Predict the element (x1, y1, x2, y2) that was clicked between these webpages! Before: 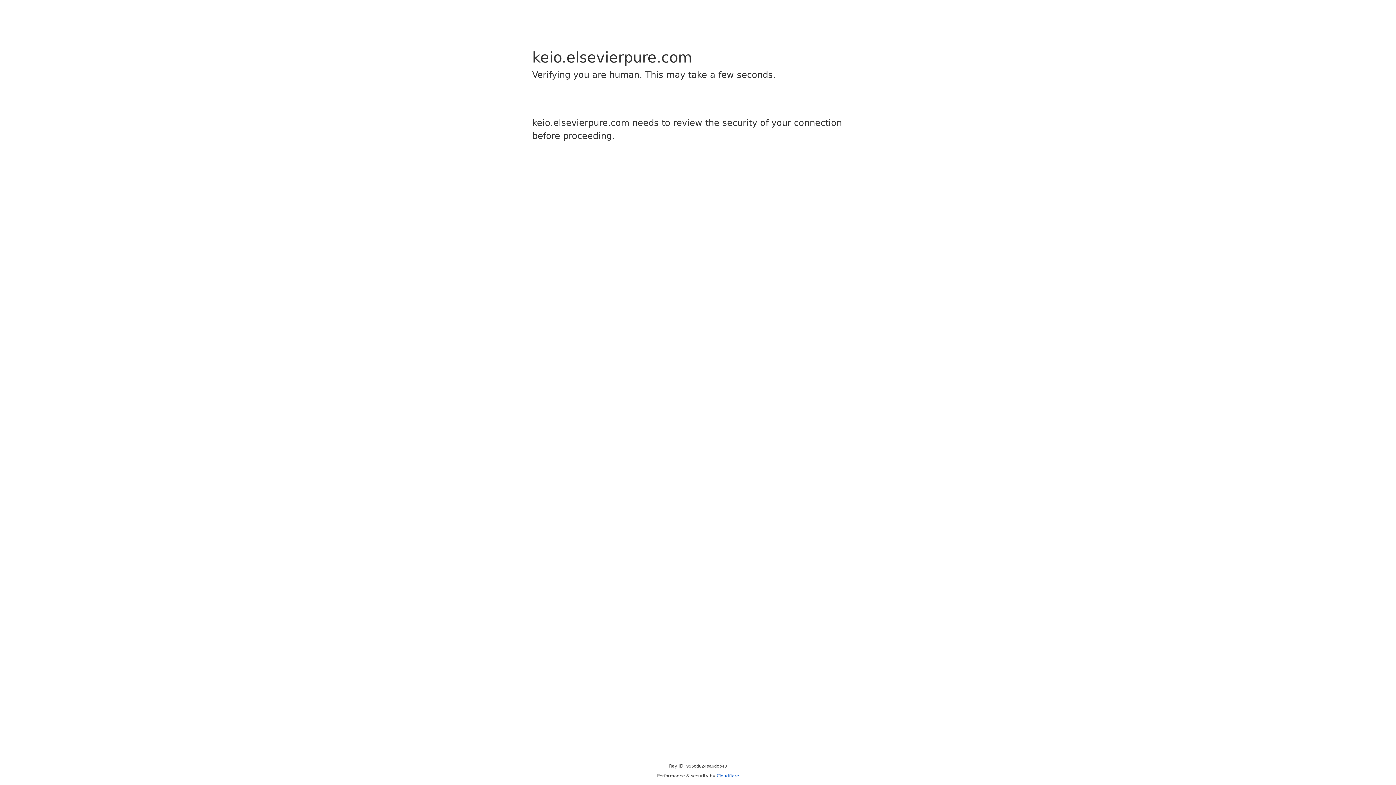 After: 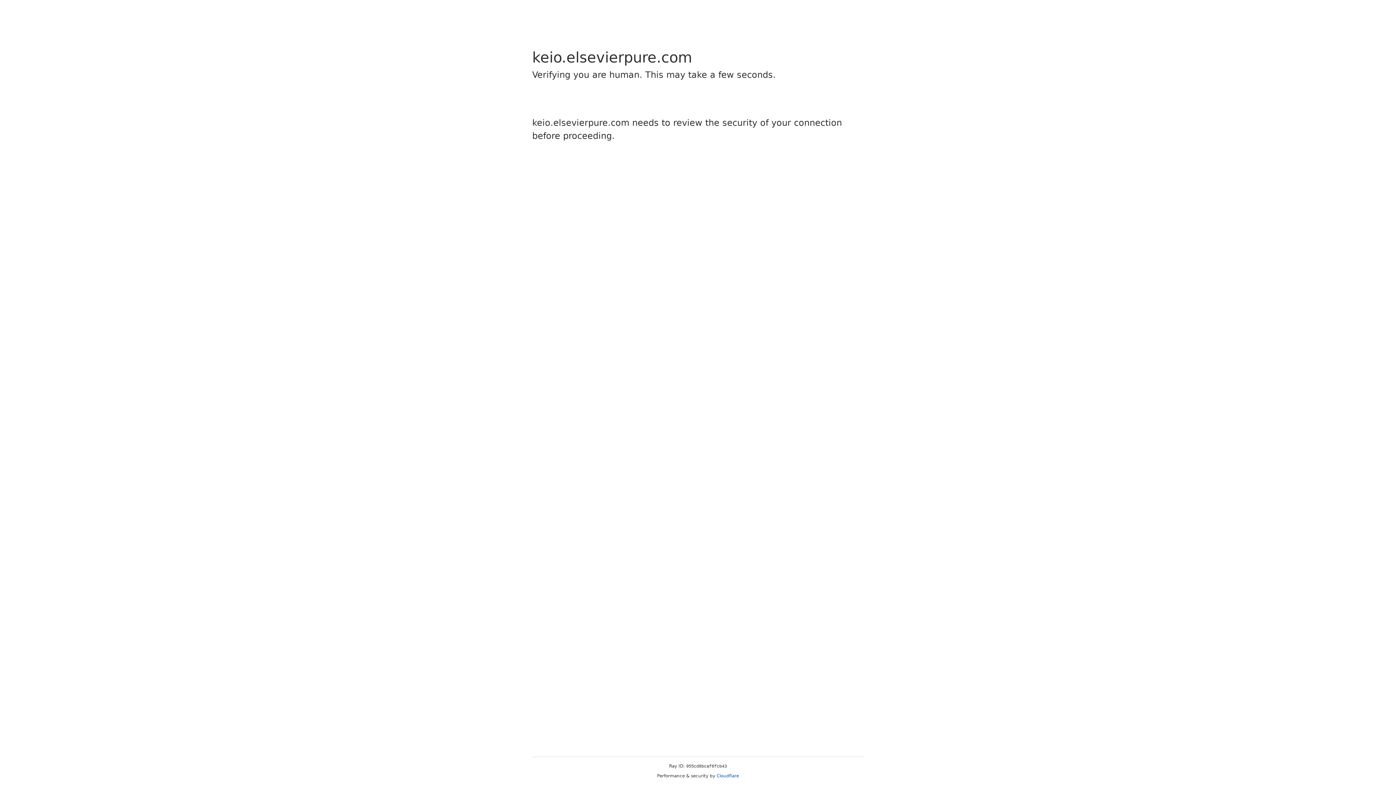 Action: bbox: (716, 773, 739, 778) label: Cloudflare